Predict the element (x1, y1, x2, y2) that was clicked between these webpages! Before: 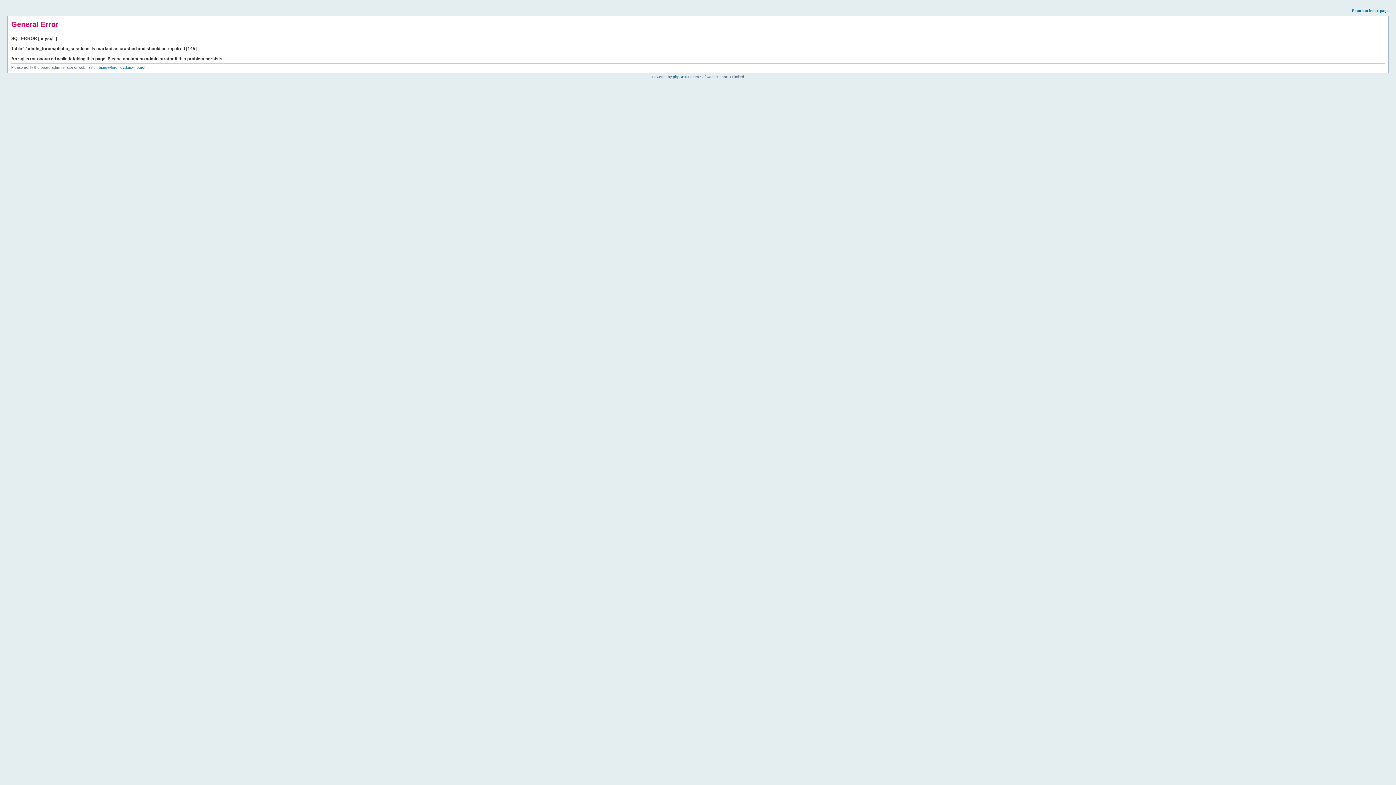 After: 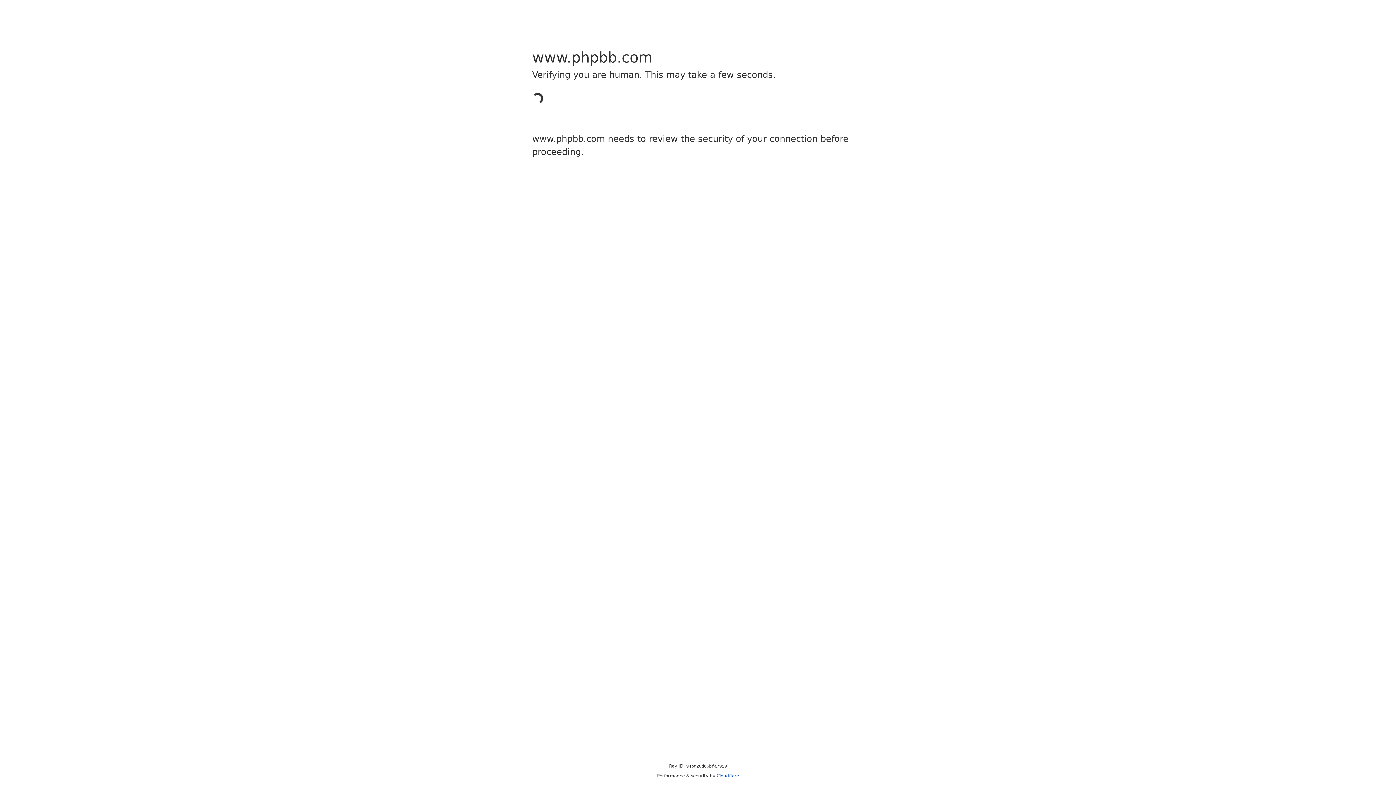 Action: bbox: (673, 74, 684, 78) label: phpBB